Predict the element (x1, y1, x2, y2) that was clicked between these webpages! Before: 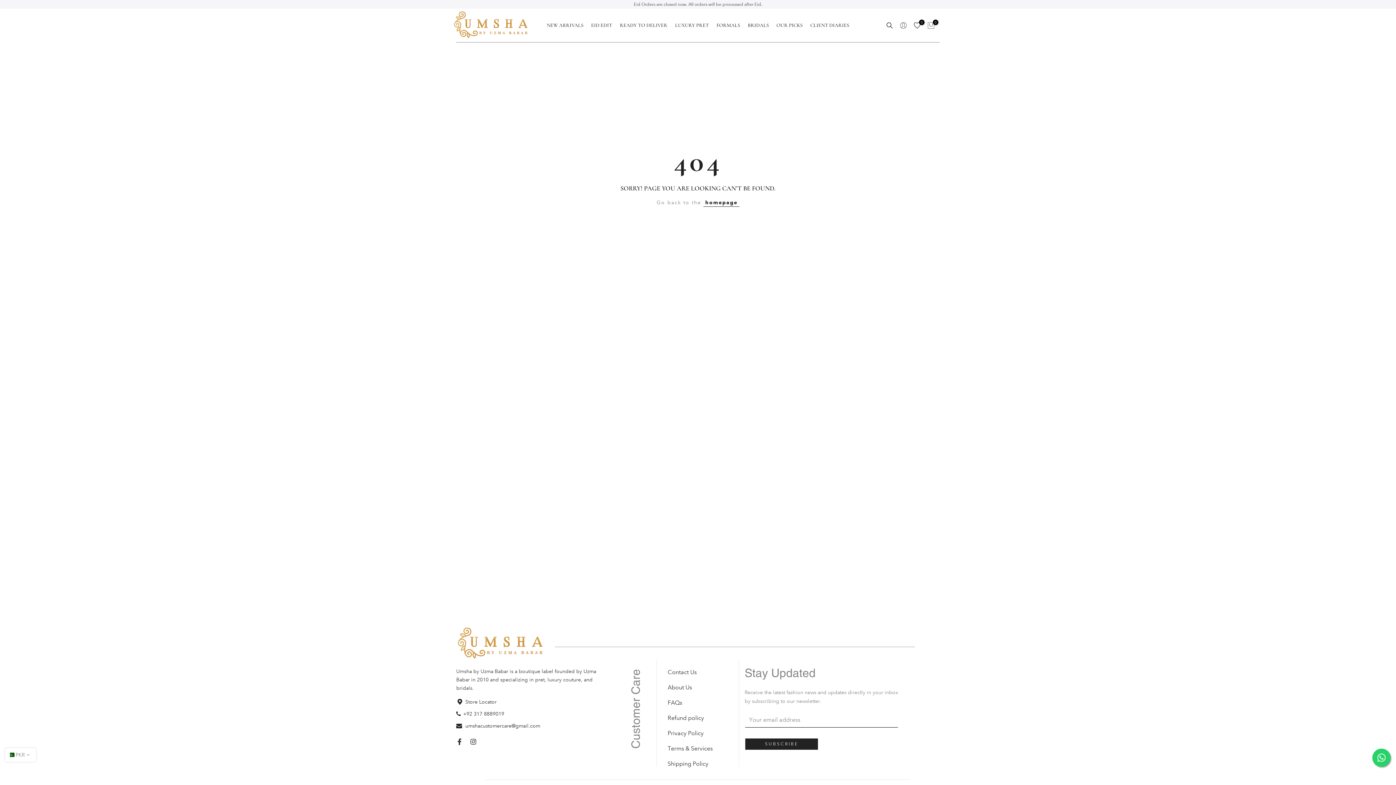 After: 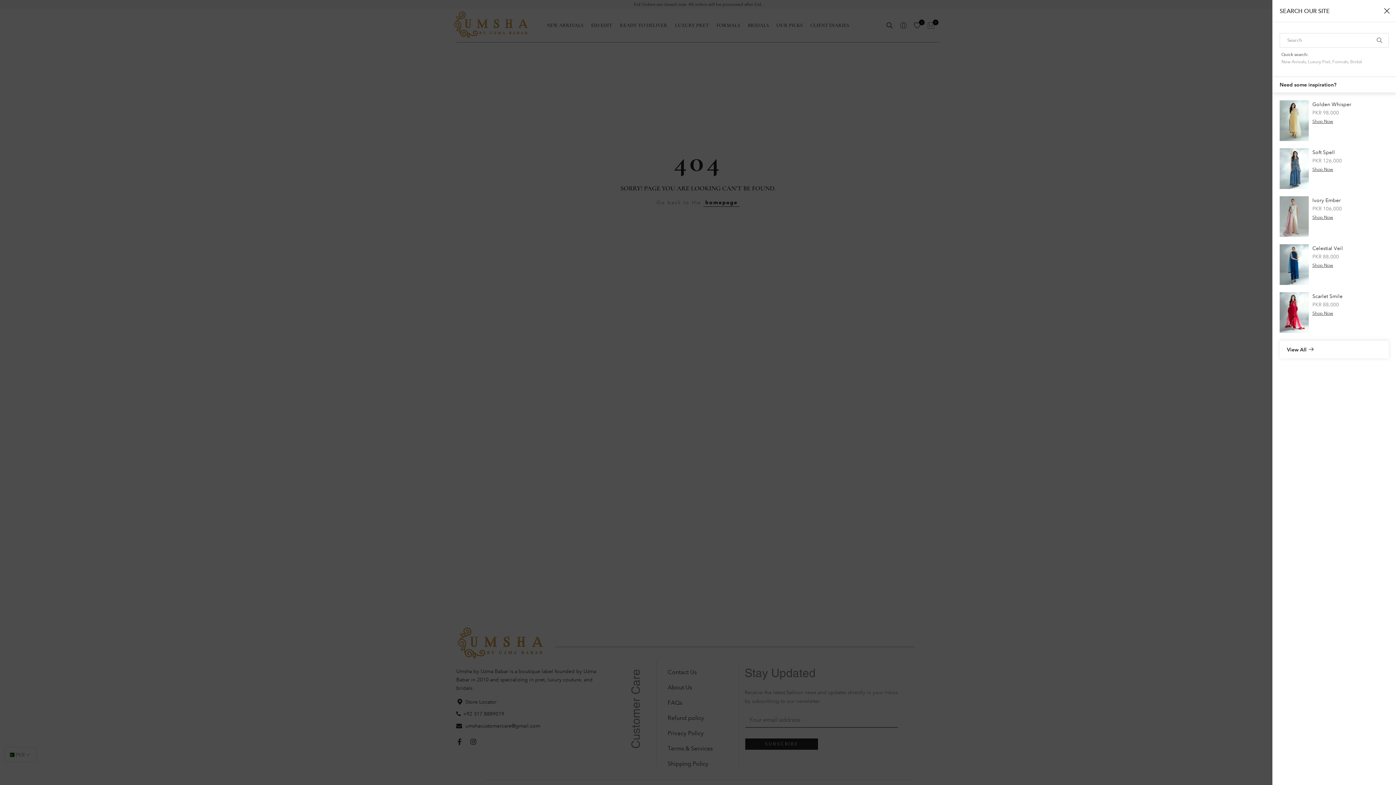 Action: bbox: (885, 21, 893, 29)